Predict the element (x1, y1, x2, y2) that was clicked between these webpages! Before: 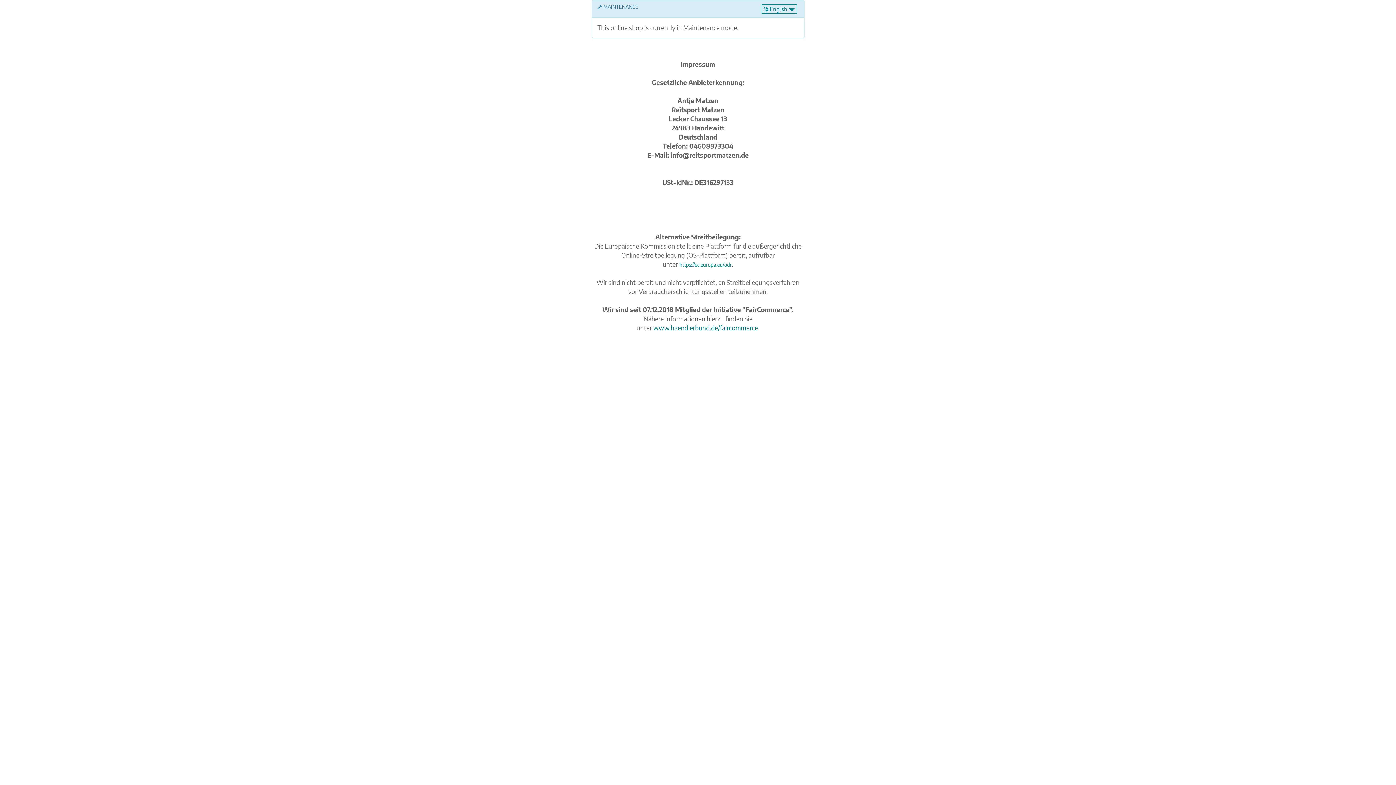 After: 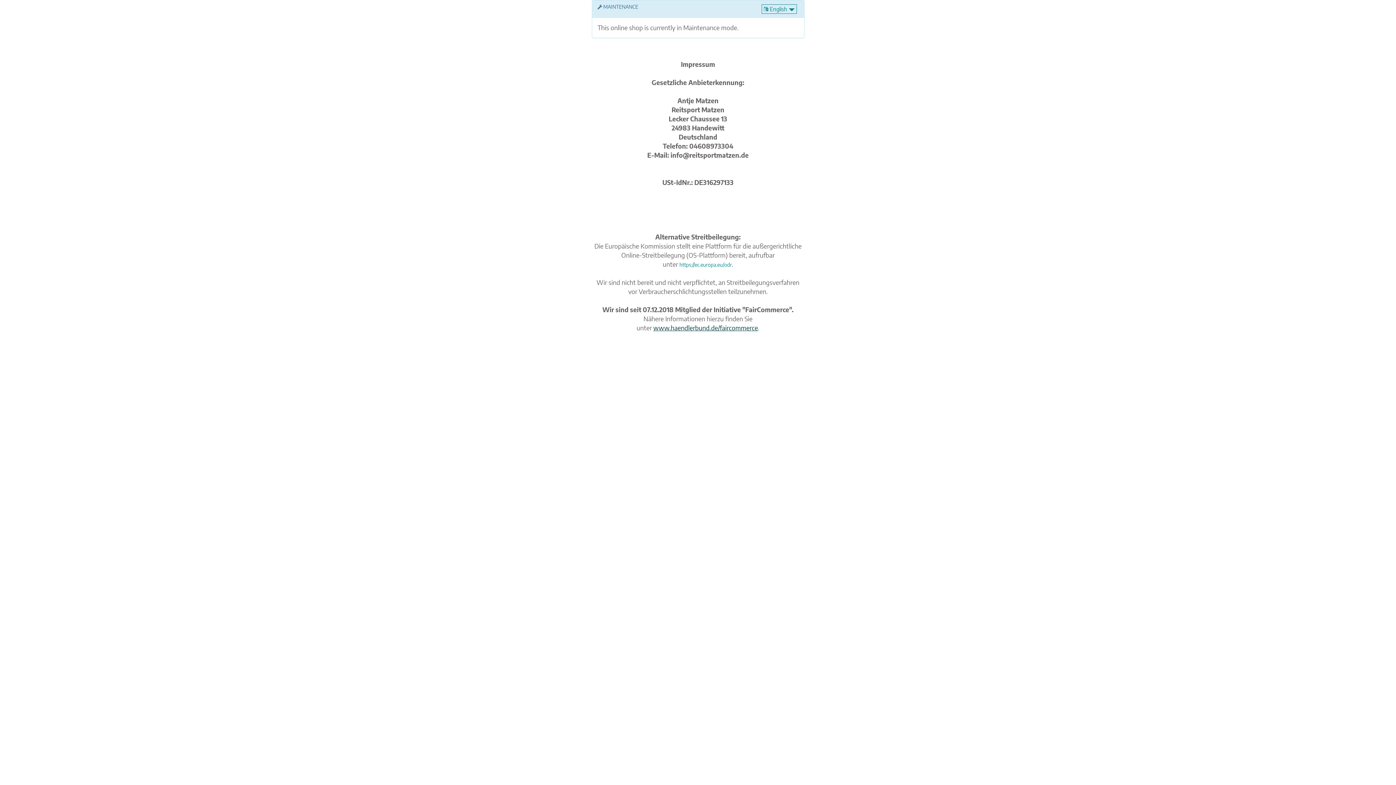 Action: label: www.haendlerbund.de/faircommerce bbox: (653, 324, 758, 332)